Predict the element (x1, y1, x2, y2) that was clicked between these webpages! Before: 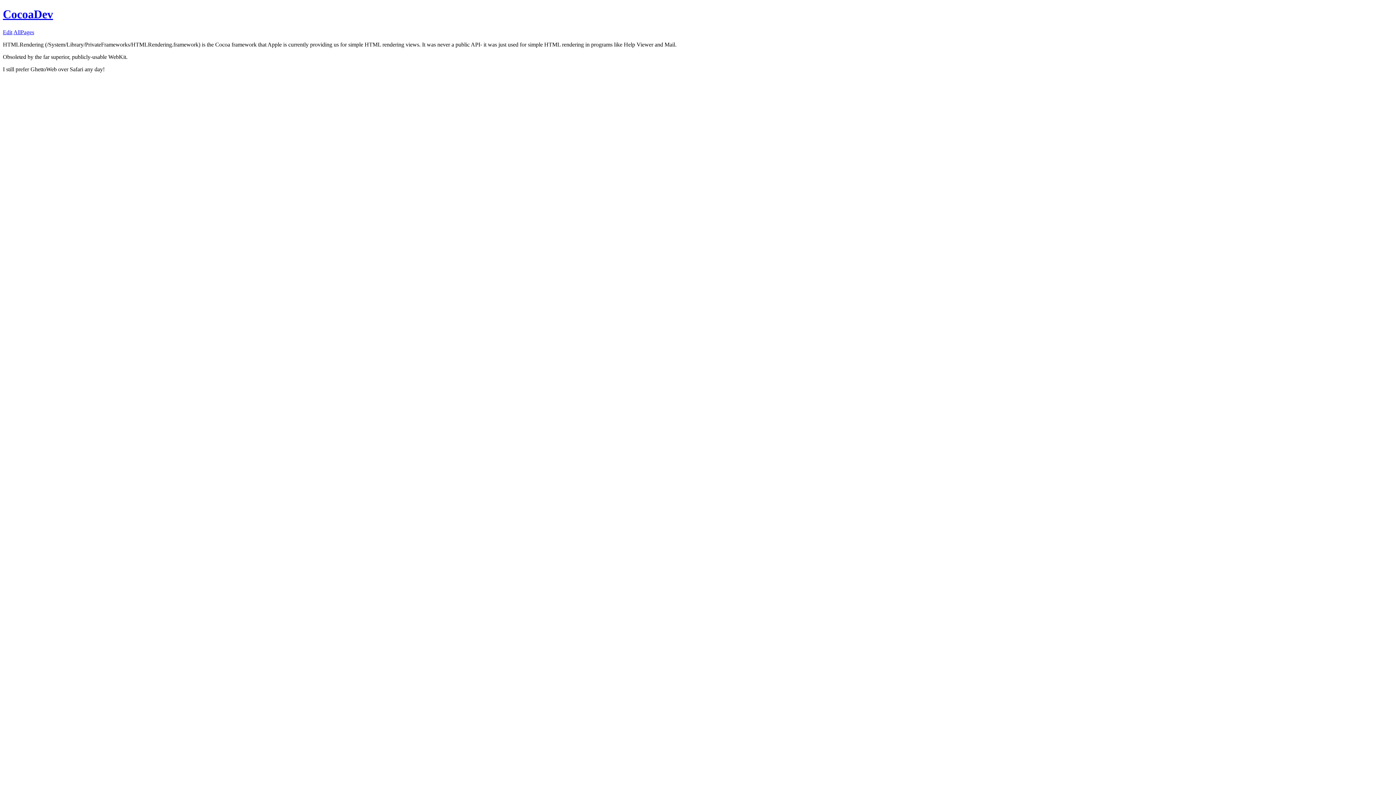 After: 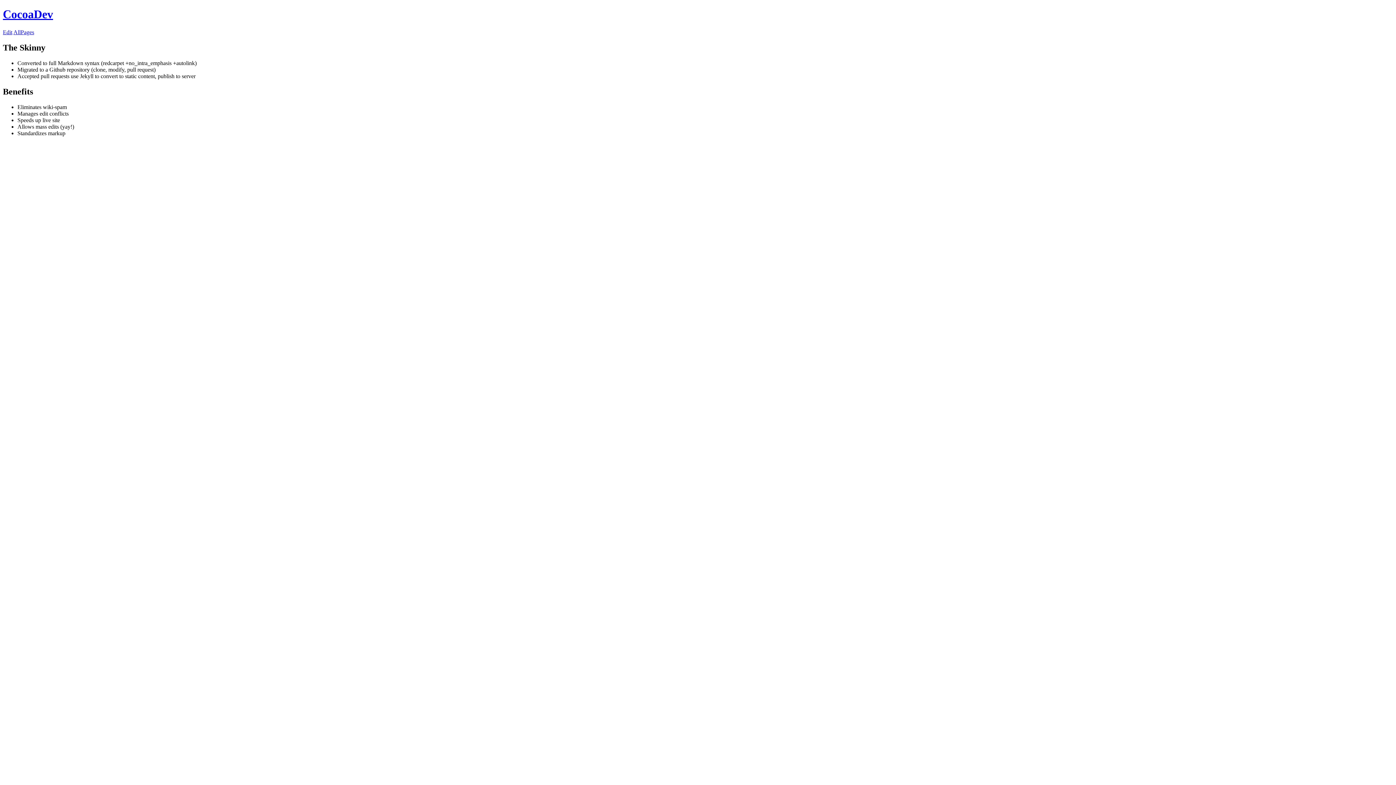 Action: bbox: (2, 7, 53, 20) label: CocoaDev